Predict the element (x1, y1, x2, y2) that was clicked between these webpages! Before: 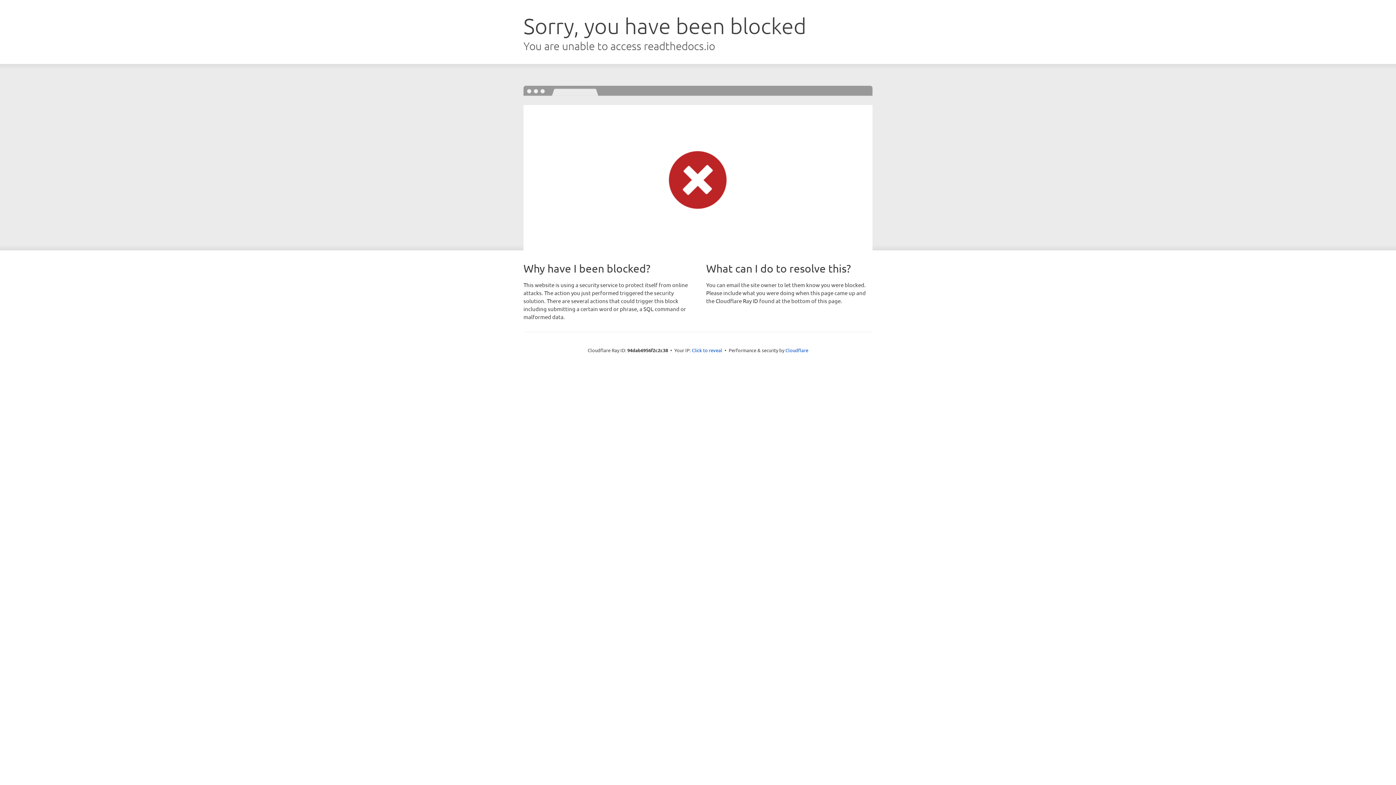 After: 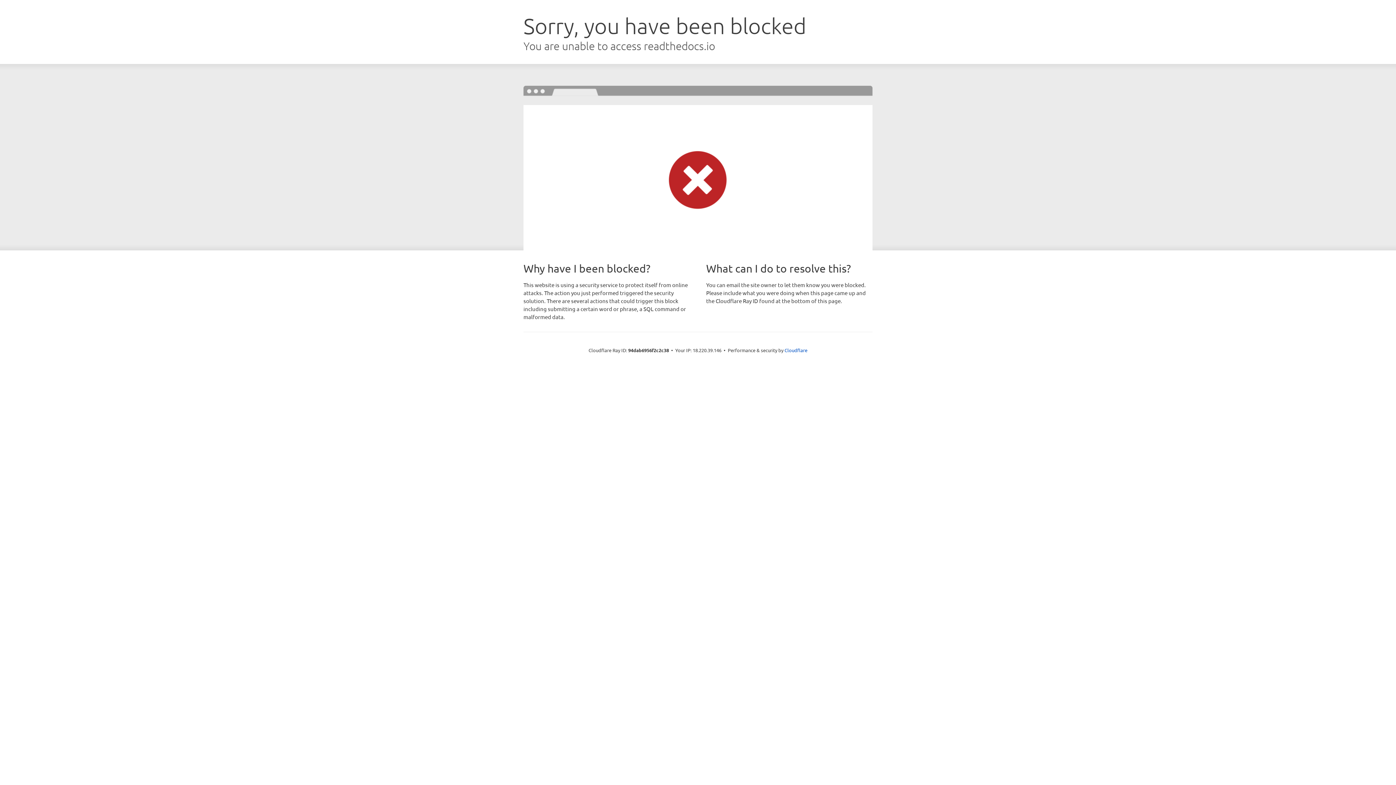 Action: label: Click to reveal bbox: (692, 346, 722, 353)